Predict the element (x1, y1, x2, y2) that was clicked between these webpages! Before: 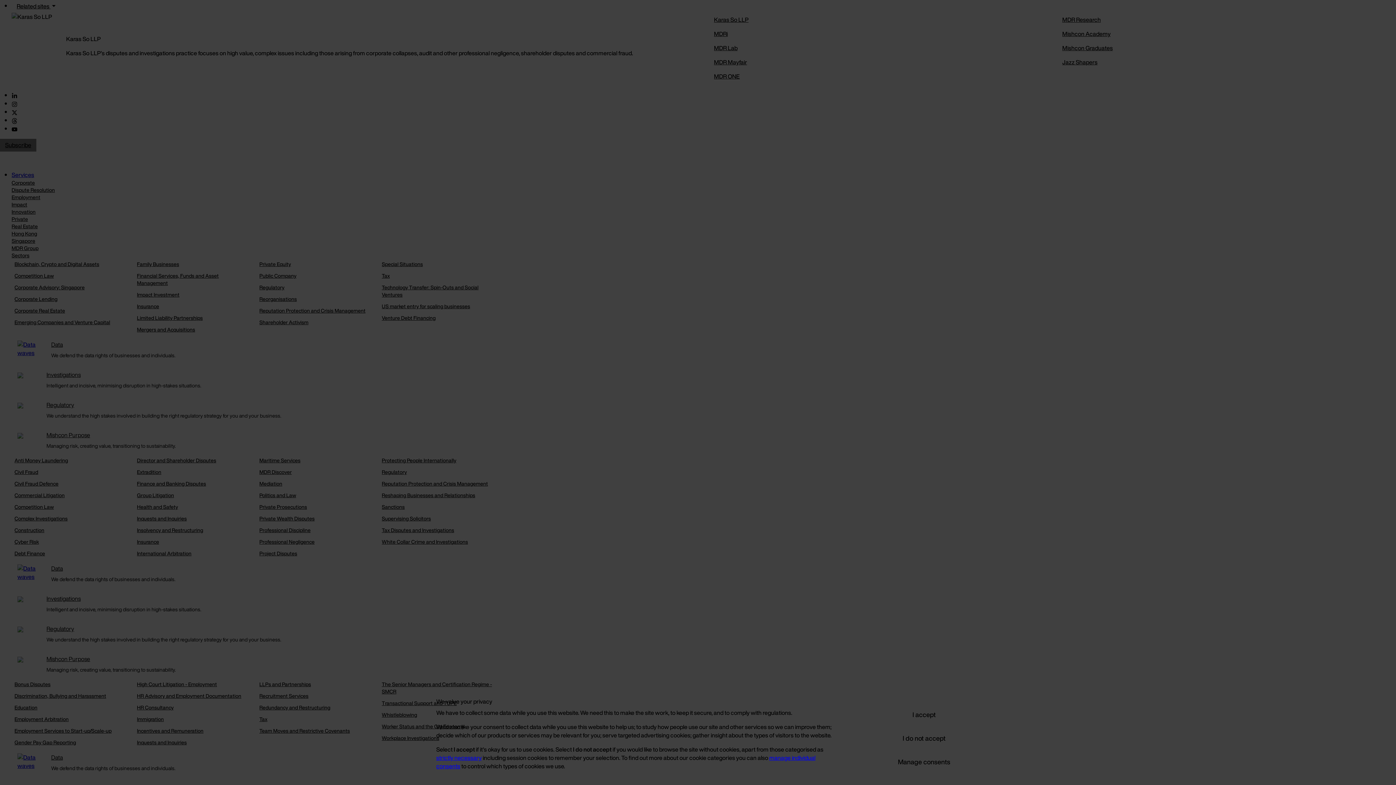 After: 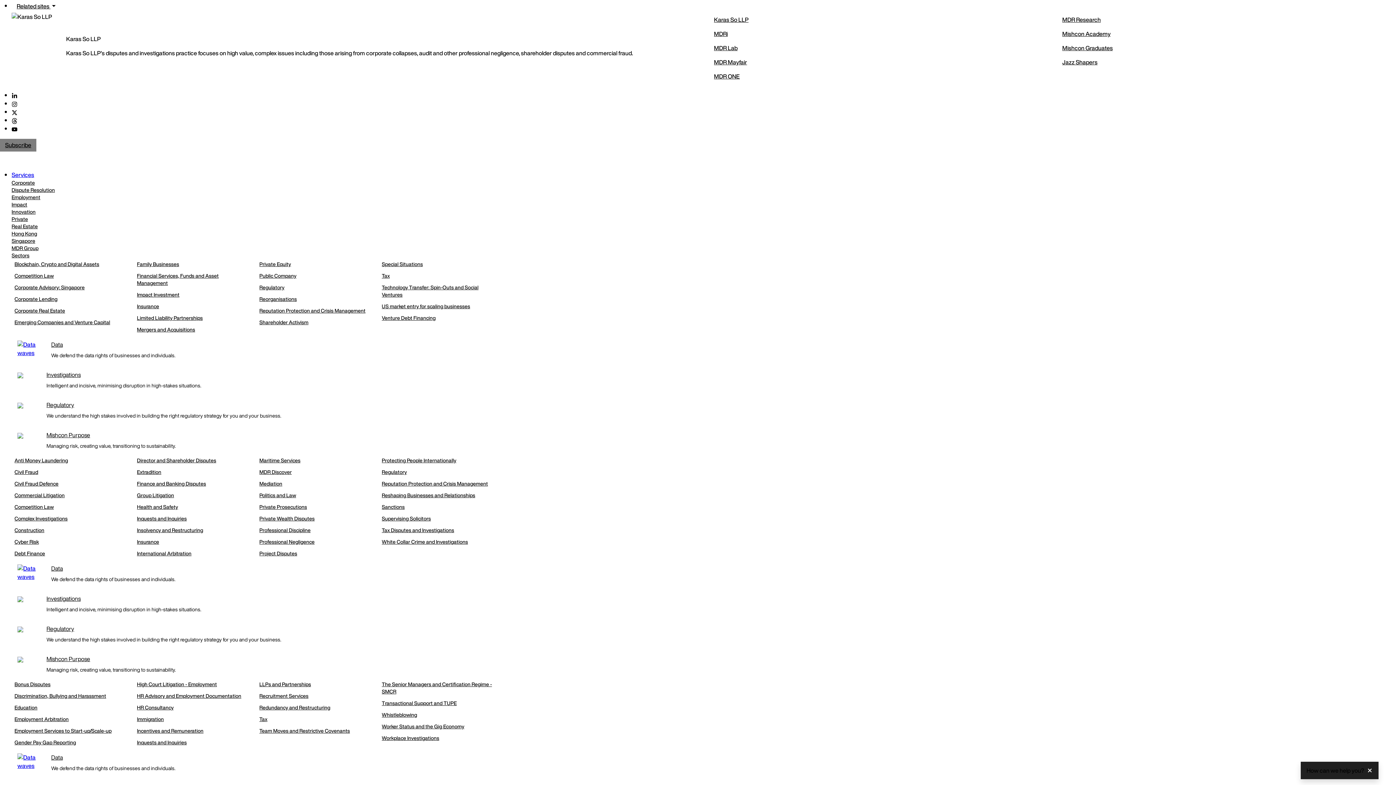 Action: bbox: (888, 727, 960, 749) label: I do not accept